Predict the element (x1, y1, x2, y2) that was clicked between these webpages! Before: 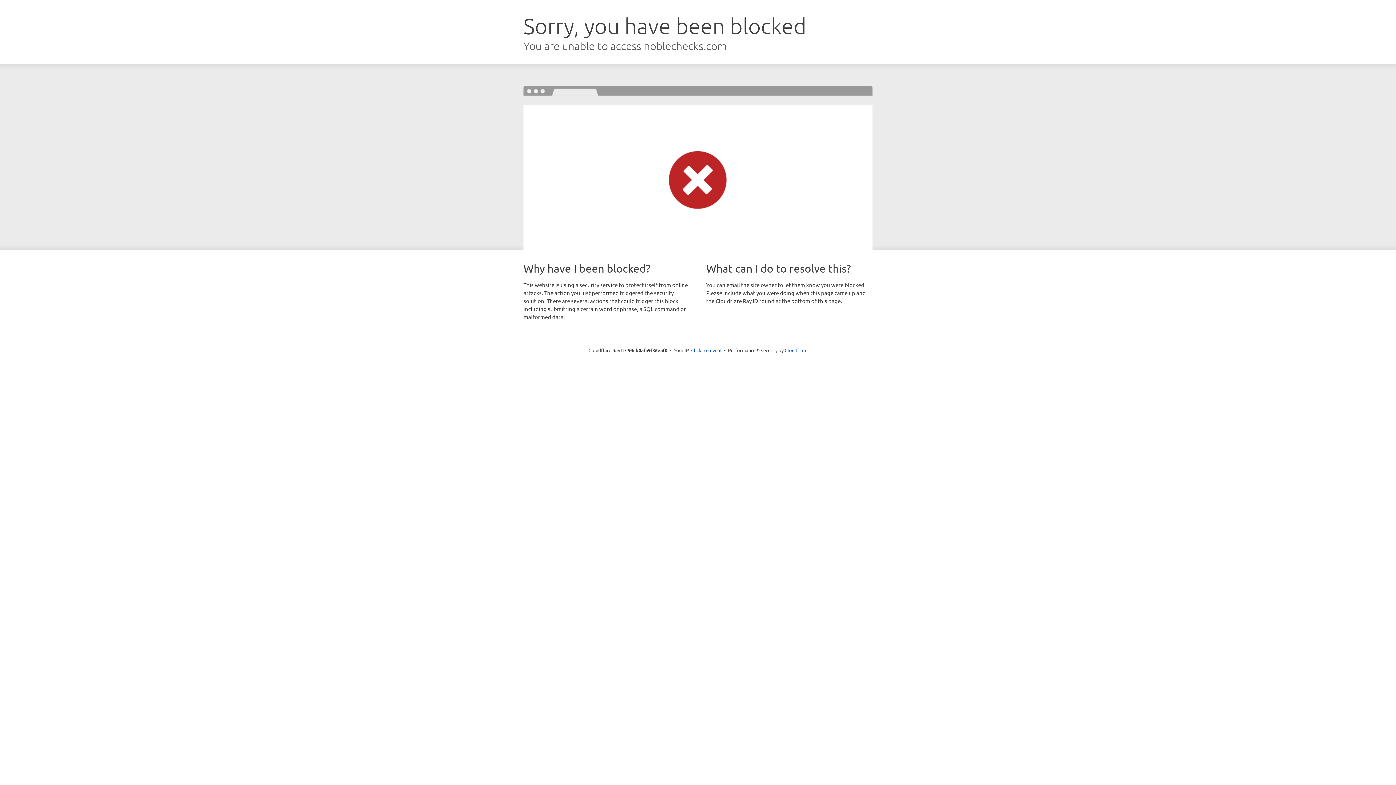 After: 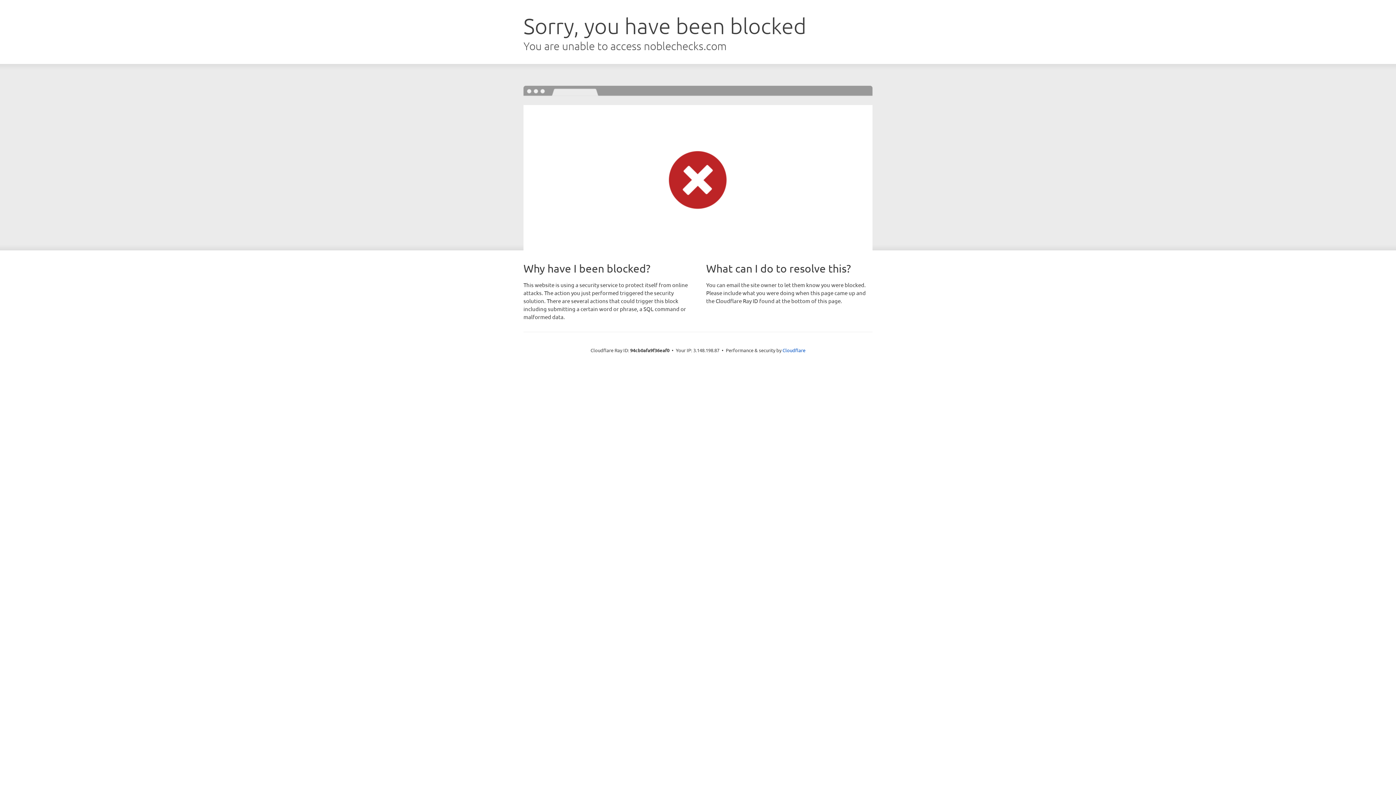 Action: label: Click to reveal bbox: (691, 346, 721, 353)